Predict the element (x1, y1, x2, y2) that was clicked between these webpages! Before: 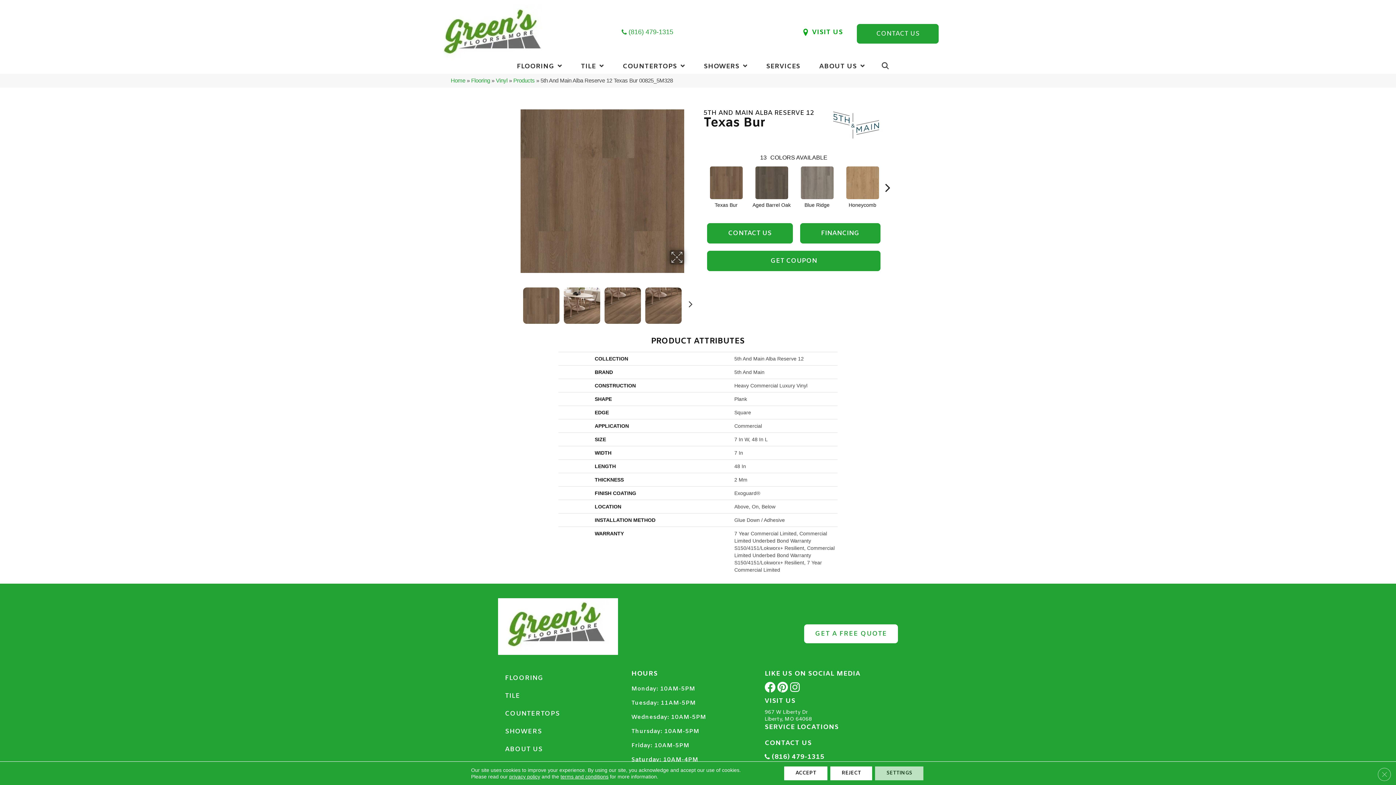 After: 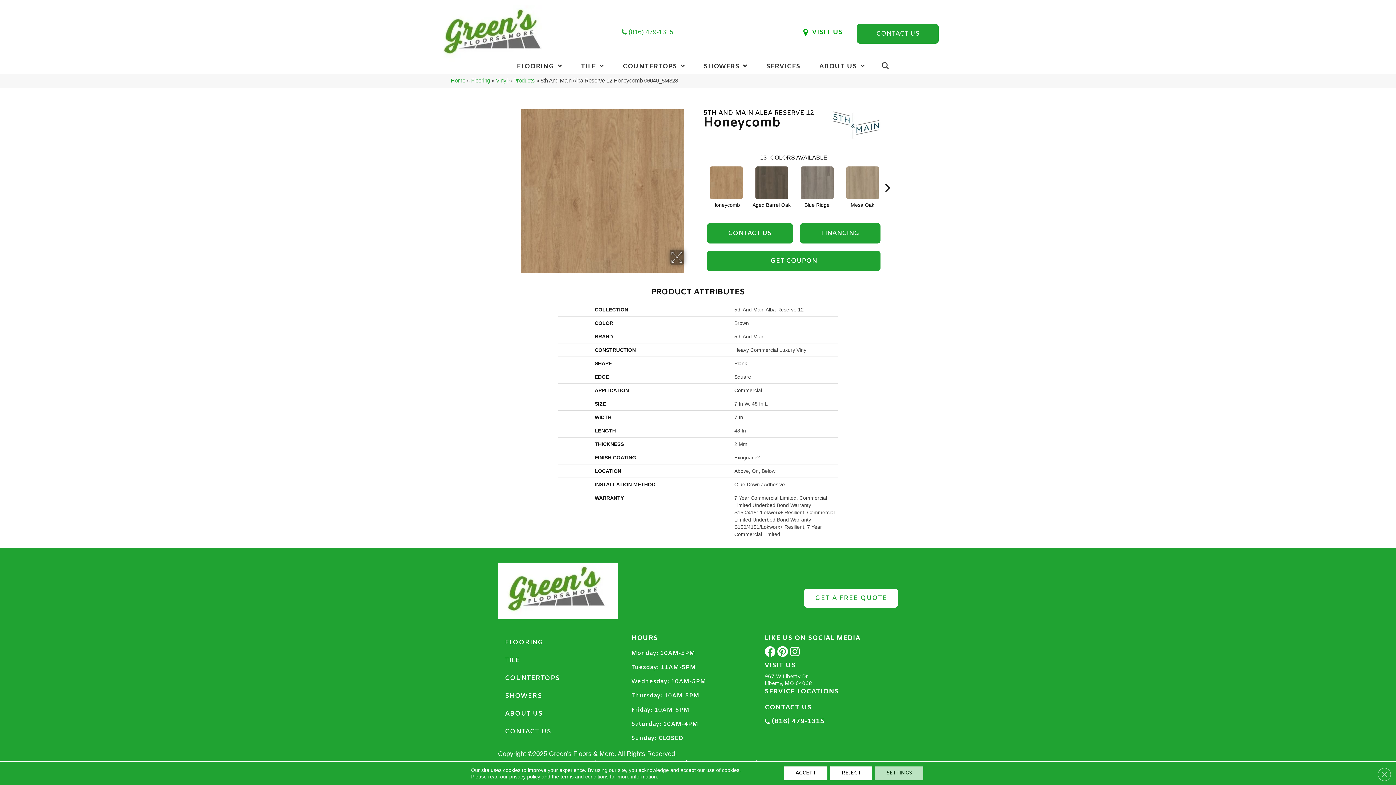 Action: label: Honeycomb bbox: (848, 201, 876, 208)